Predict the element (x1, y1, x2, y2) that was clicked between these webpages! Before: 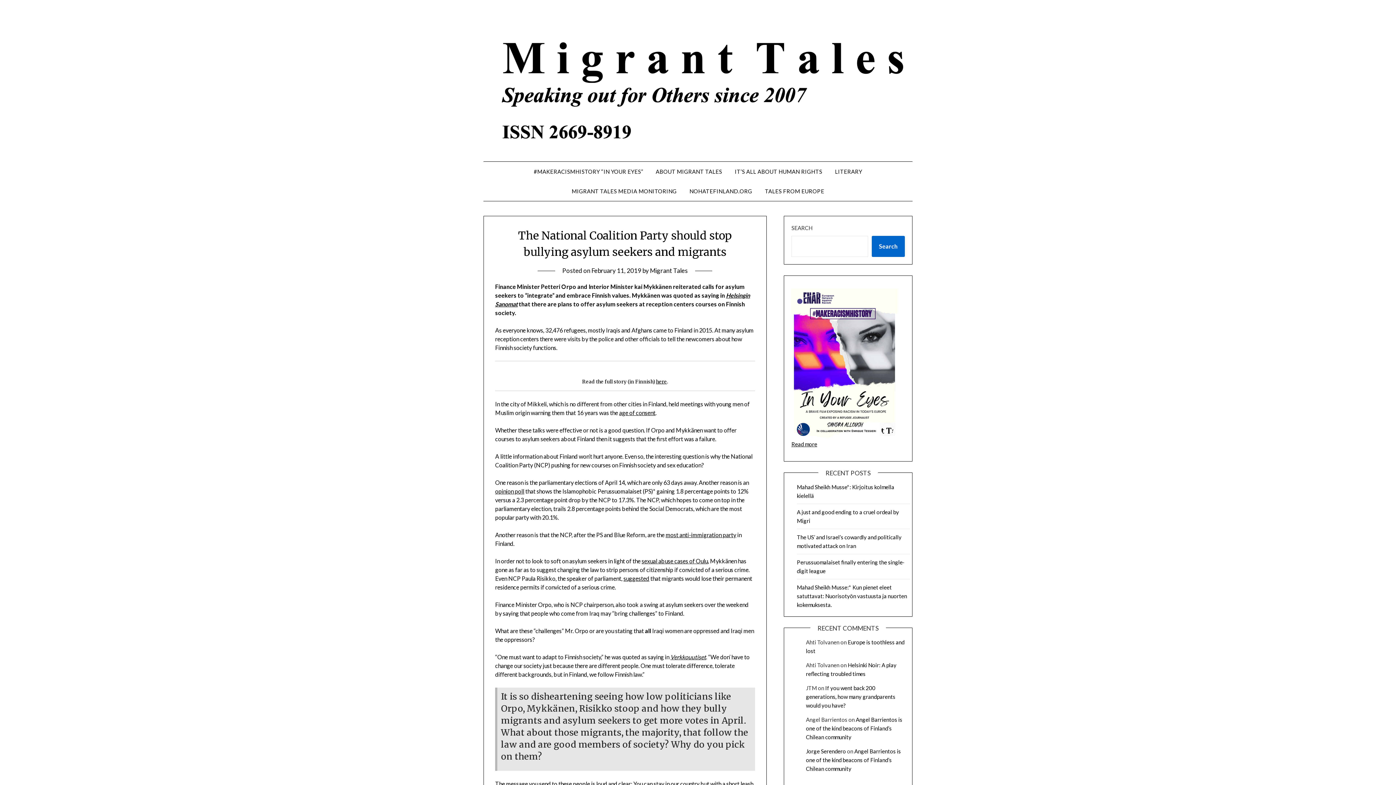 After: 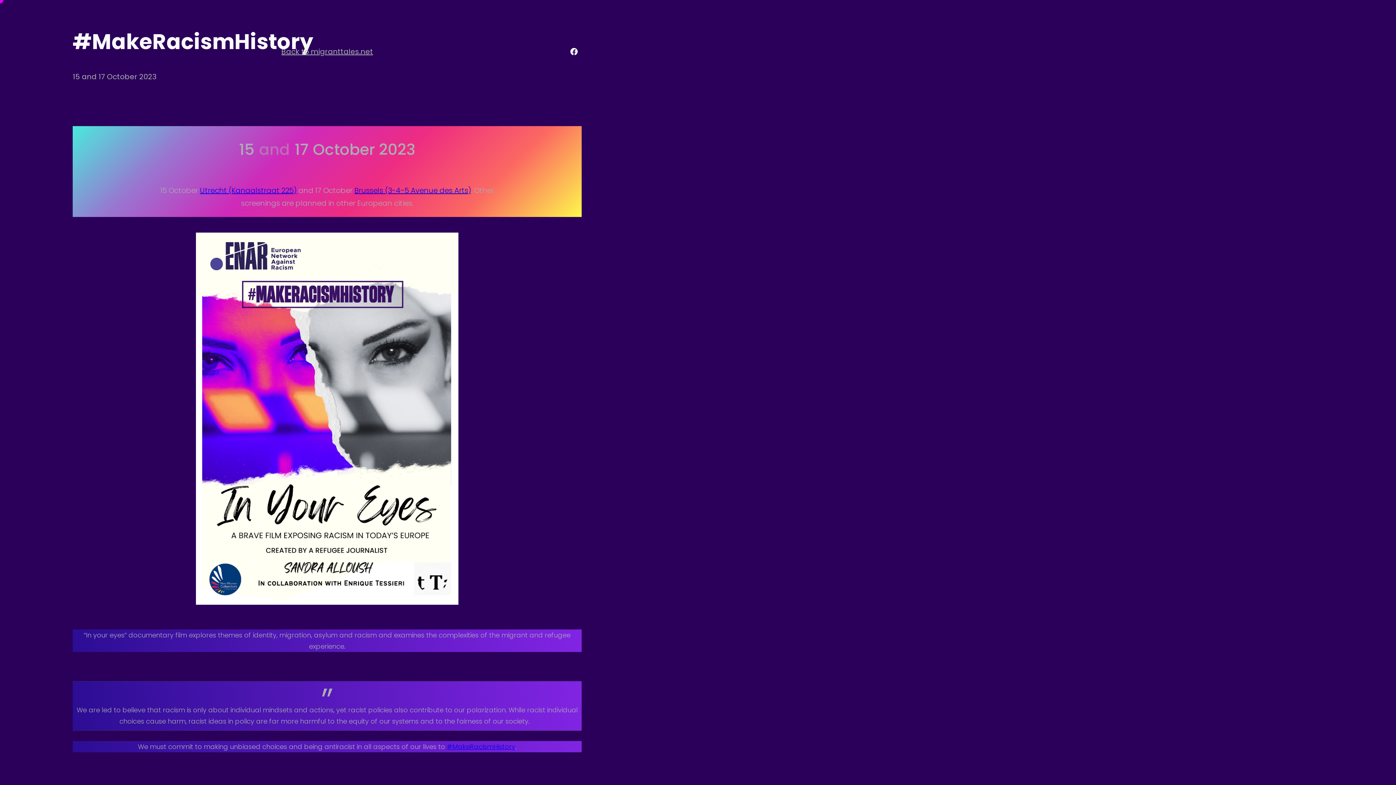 Action: label: Read more bbox: (791, 441, 817, 447)